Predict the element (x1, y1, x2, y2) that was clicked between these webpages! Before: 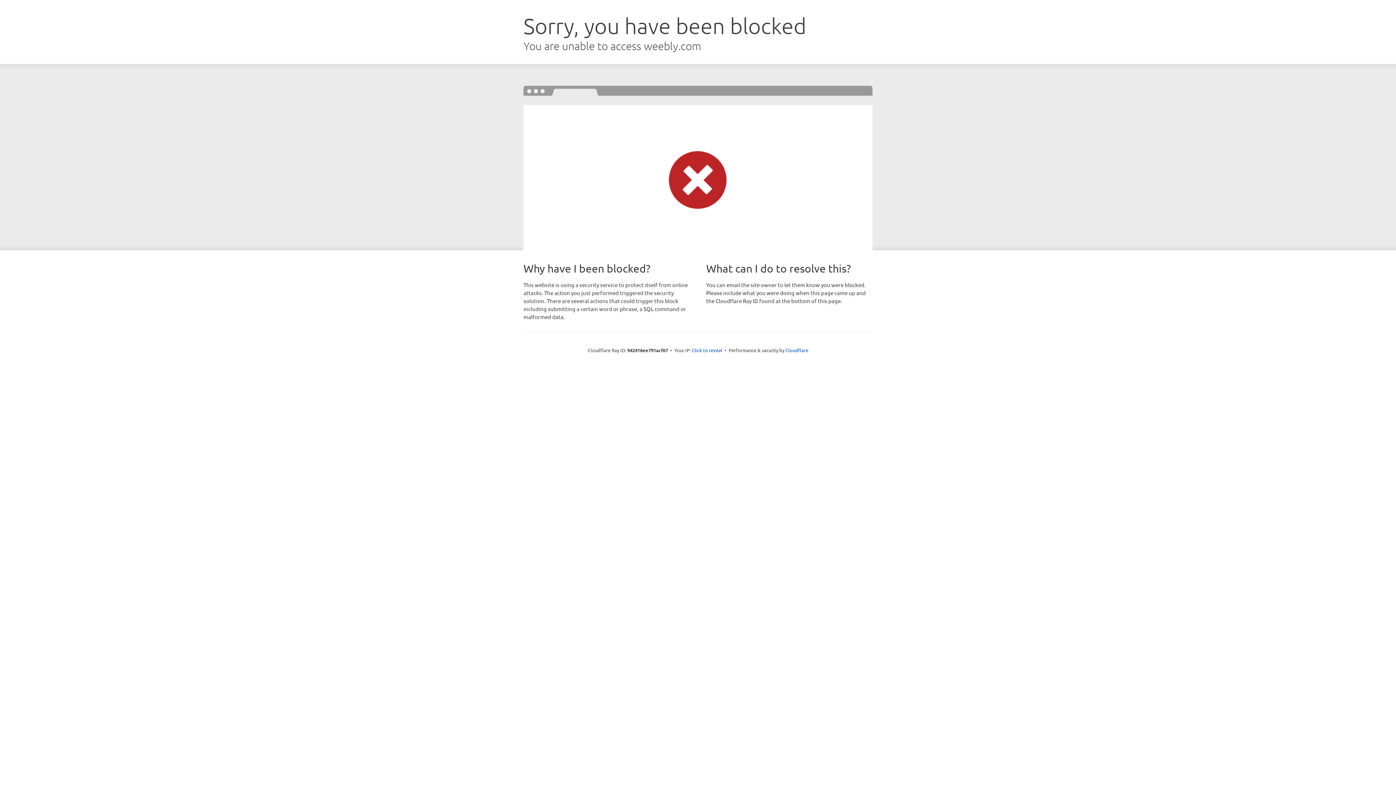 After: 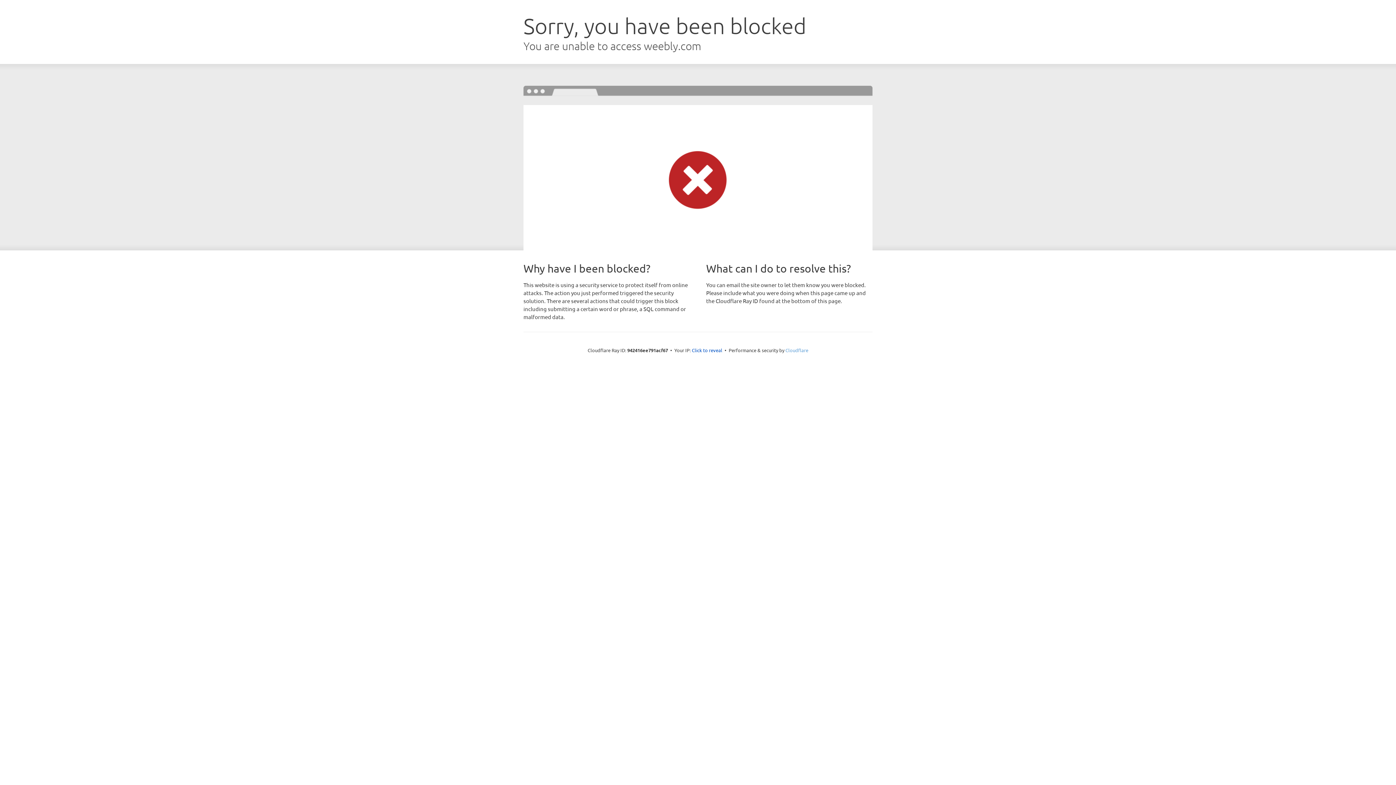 Action: label: Cloudflare bbox: (785, 347, 808, 353)